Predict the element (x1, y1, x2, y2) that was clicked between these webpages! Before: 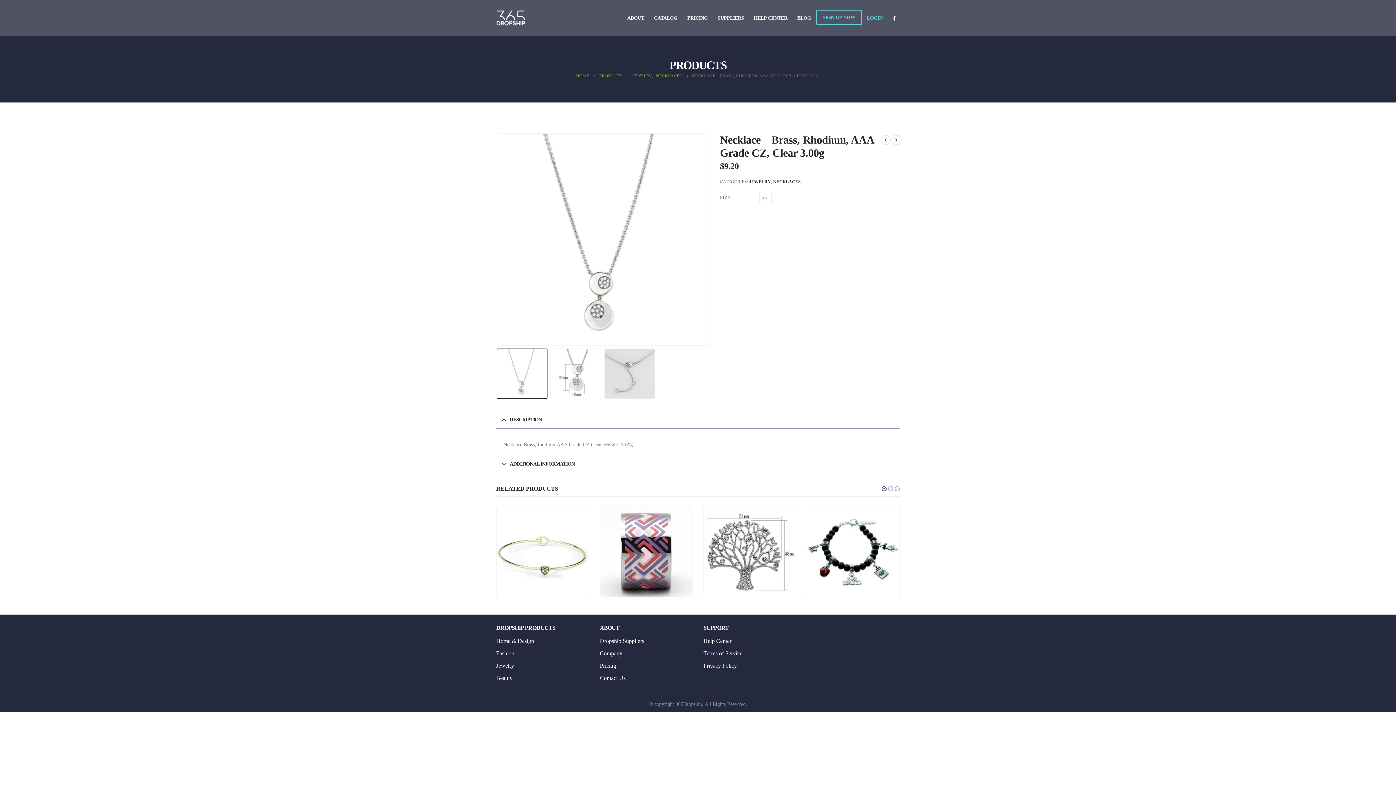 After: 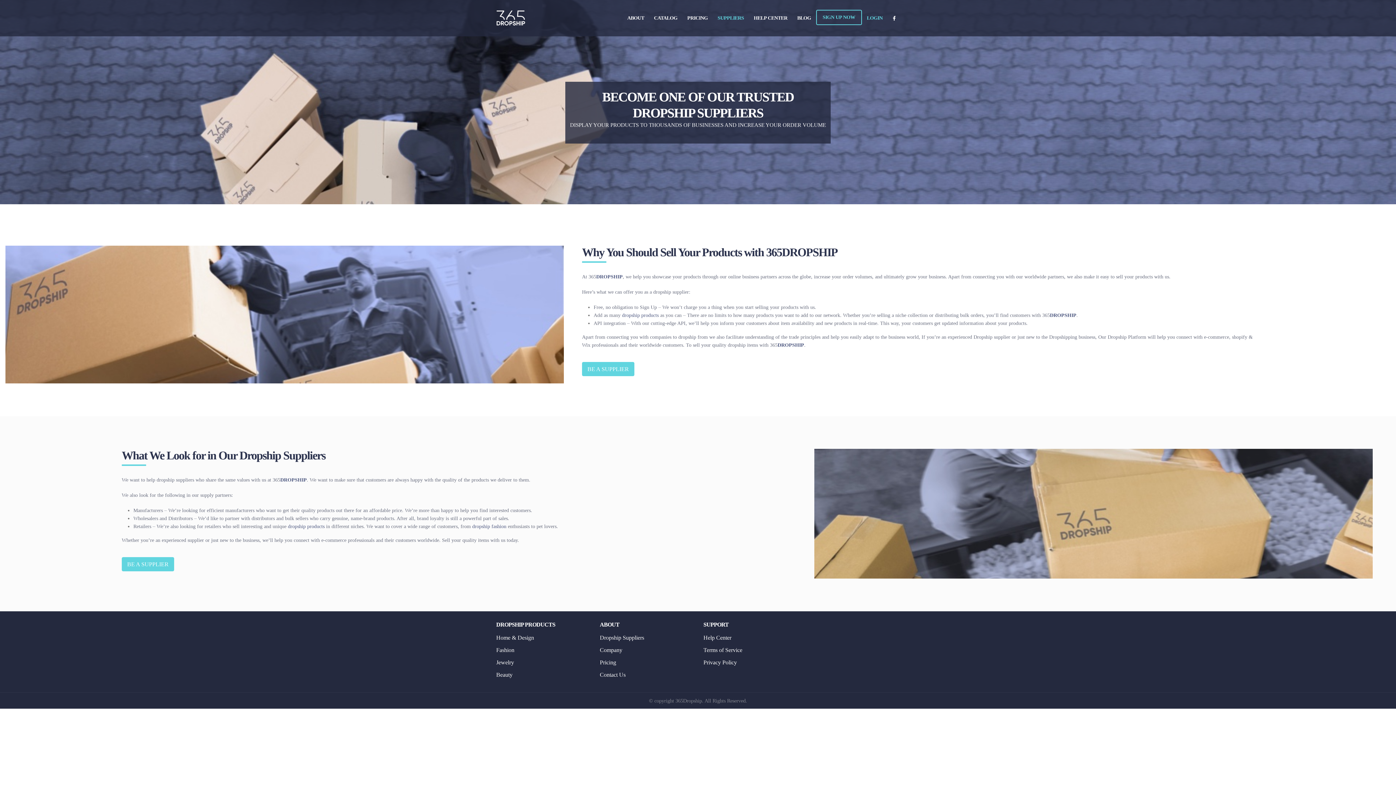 Action: bbox: (713, 7, 748, 29) label: SUPPLIERS